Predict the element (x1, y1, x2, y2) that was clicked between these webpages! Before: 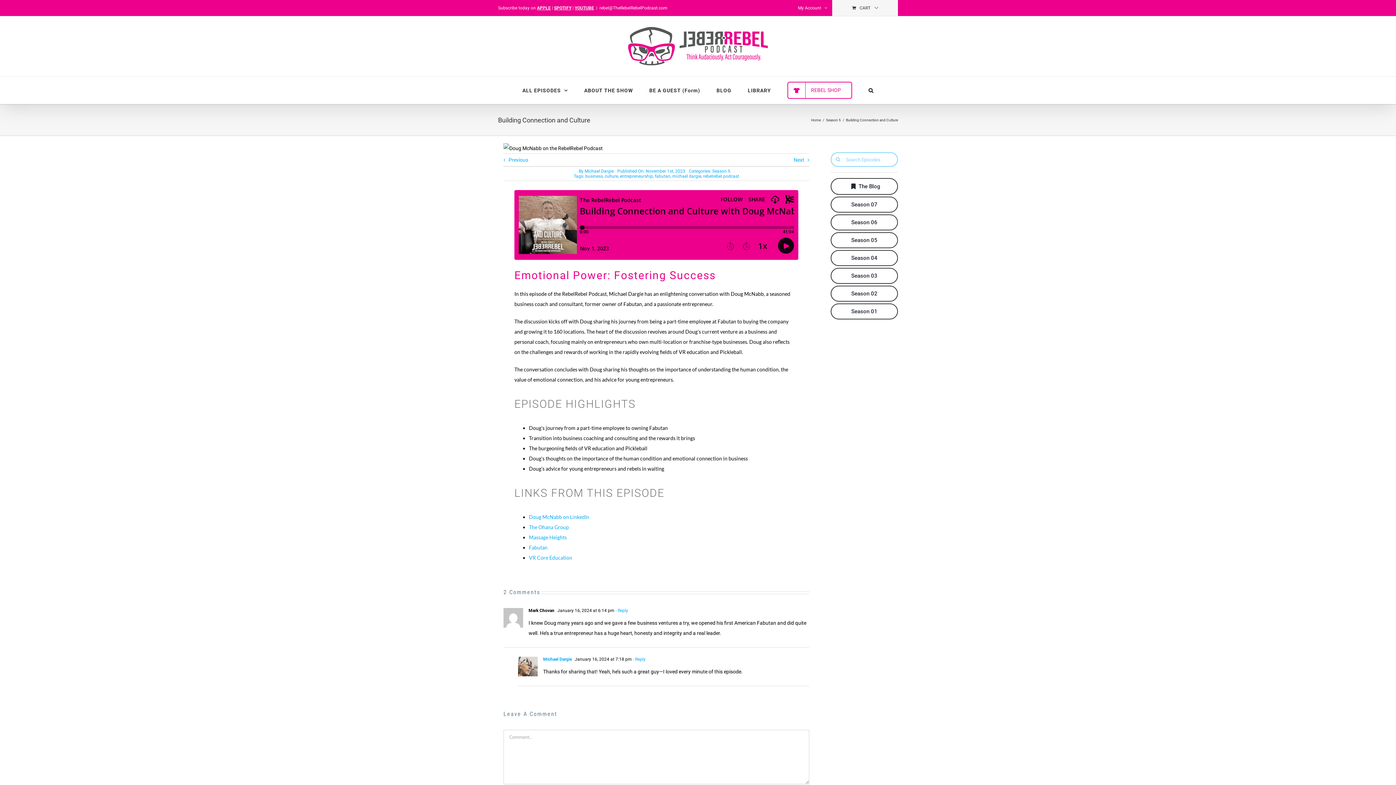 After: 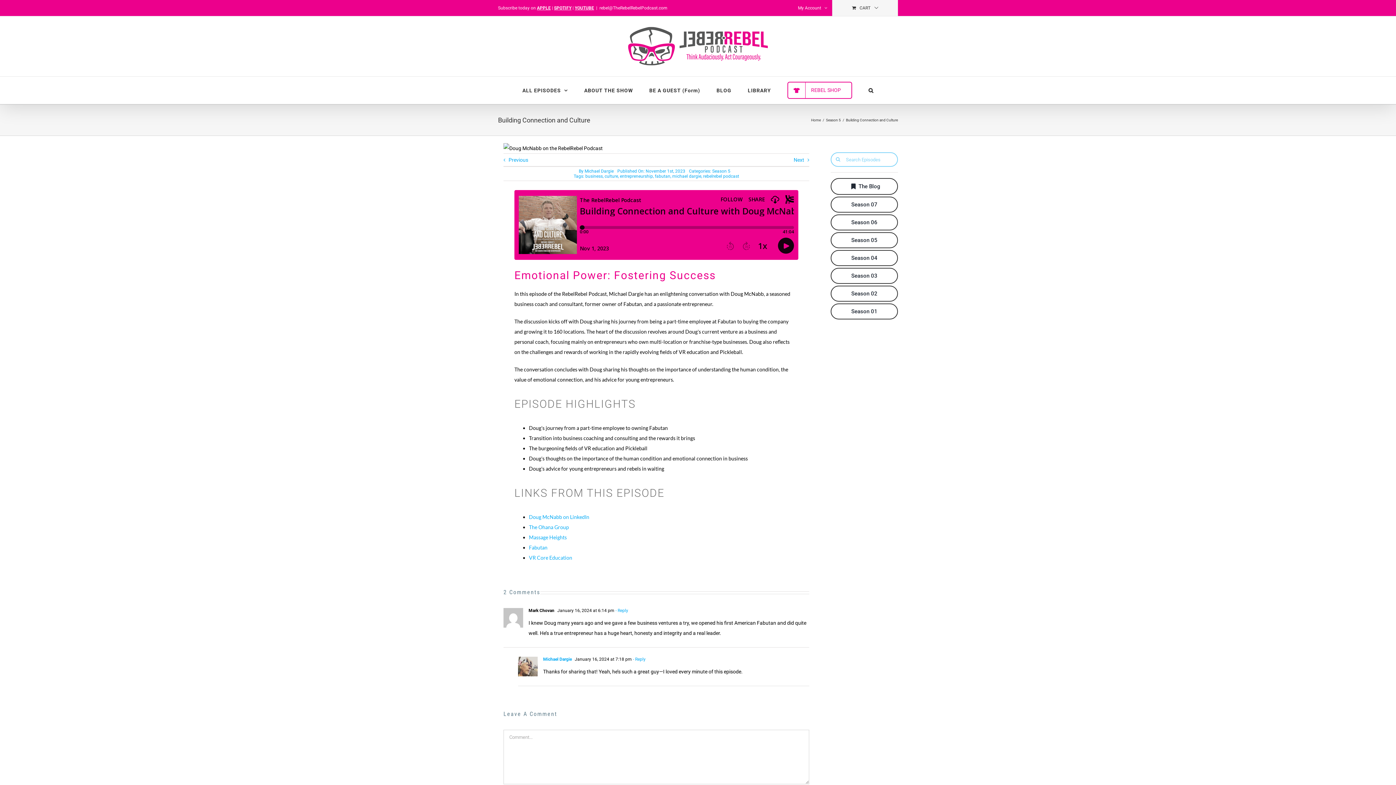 Action: bbox: (571, 5, 574, 10) label:  | 